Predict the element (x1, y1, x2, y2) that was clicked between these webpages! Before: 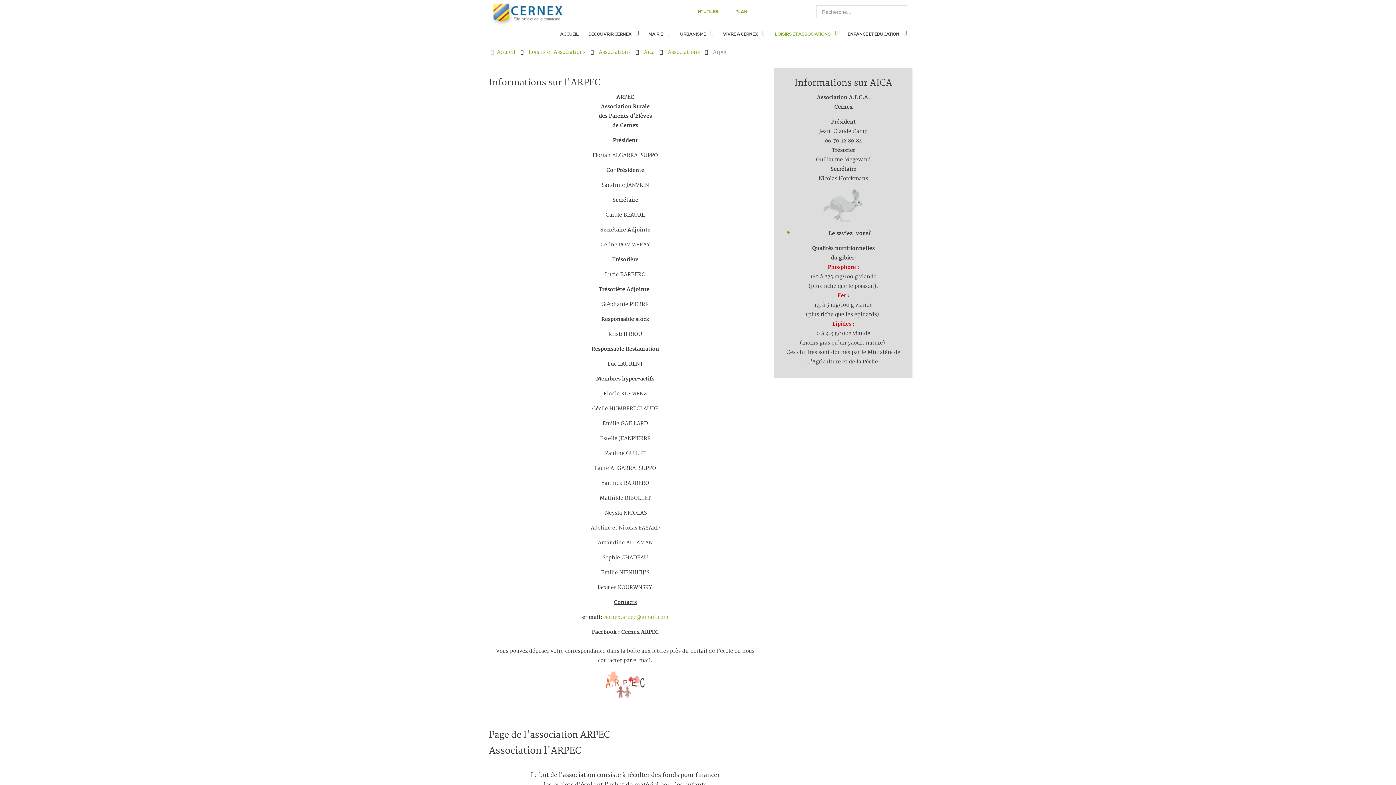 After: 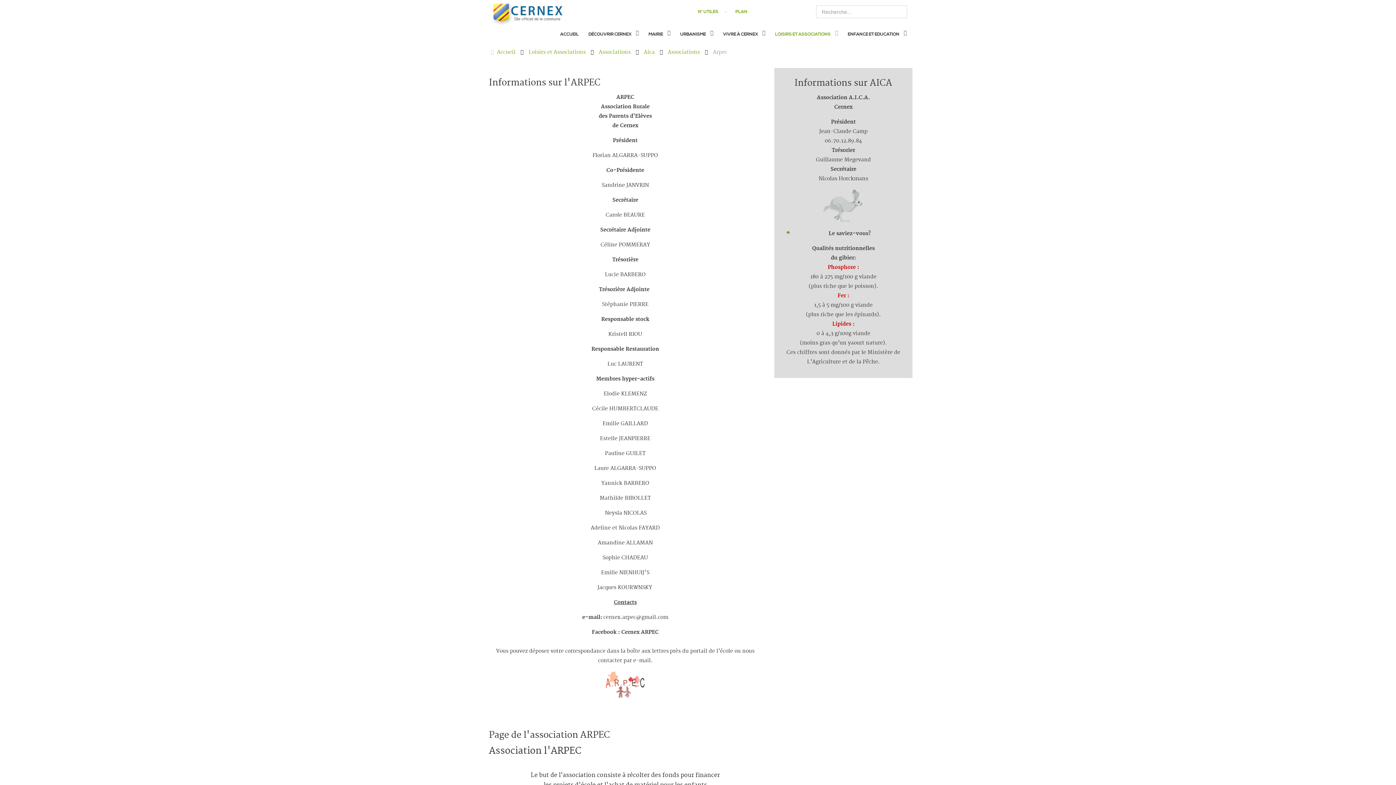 Action: label: cernex.arpec@gmail.com bbox: (603, 614, 668, 621)